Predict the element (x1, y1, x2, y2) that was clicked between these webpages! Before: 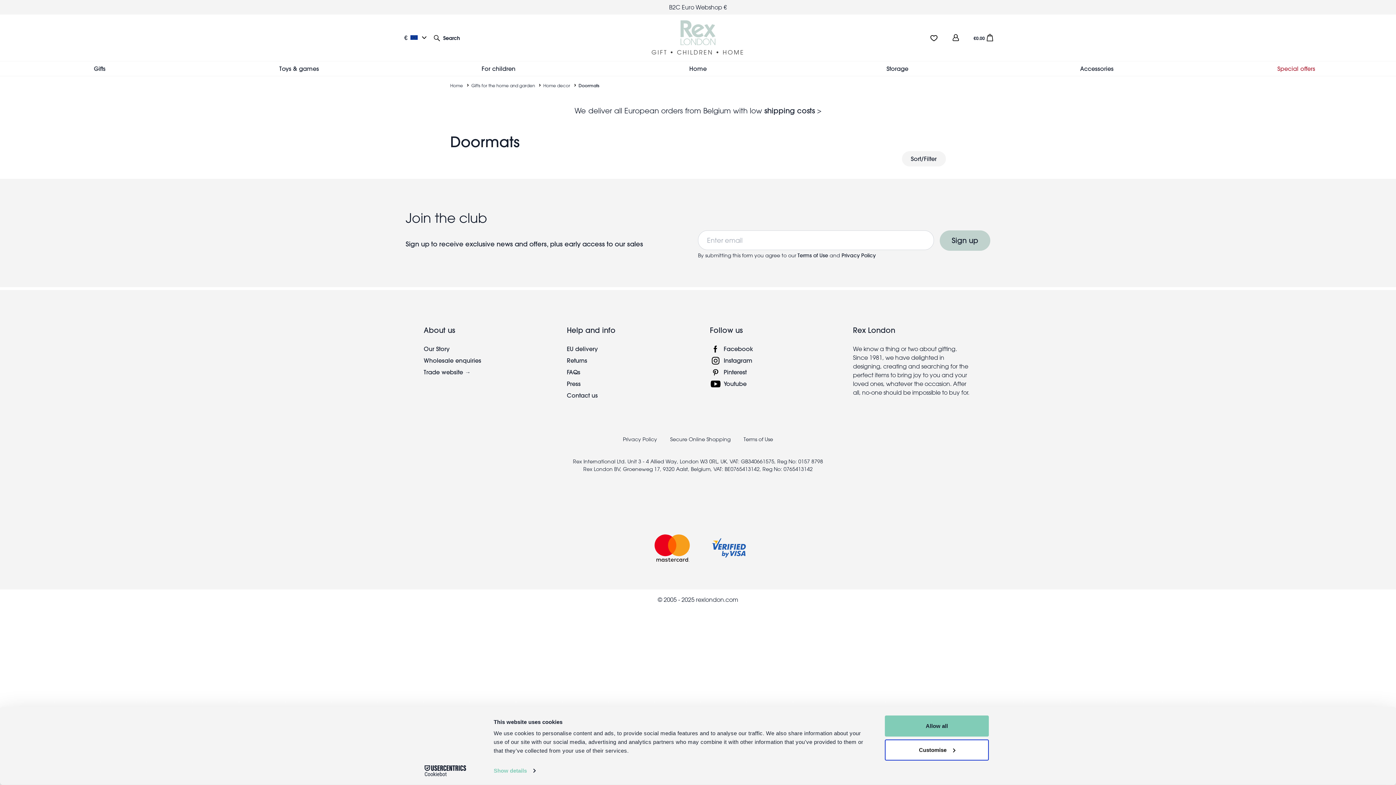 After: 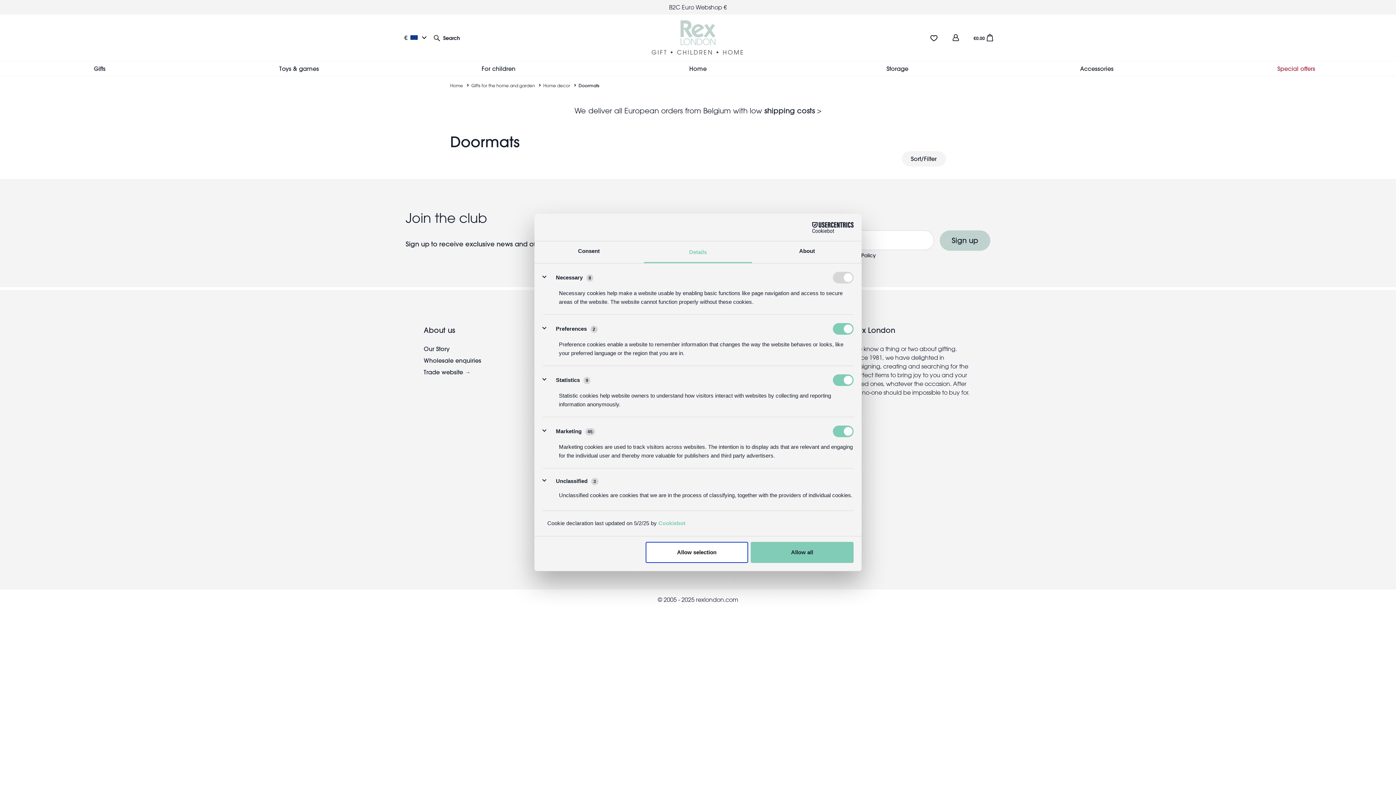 Action: label: Show details bbox: (493, 765, 535, 776)